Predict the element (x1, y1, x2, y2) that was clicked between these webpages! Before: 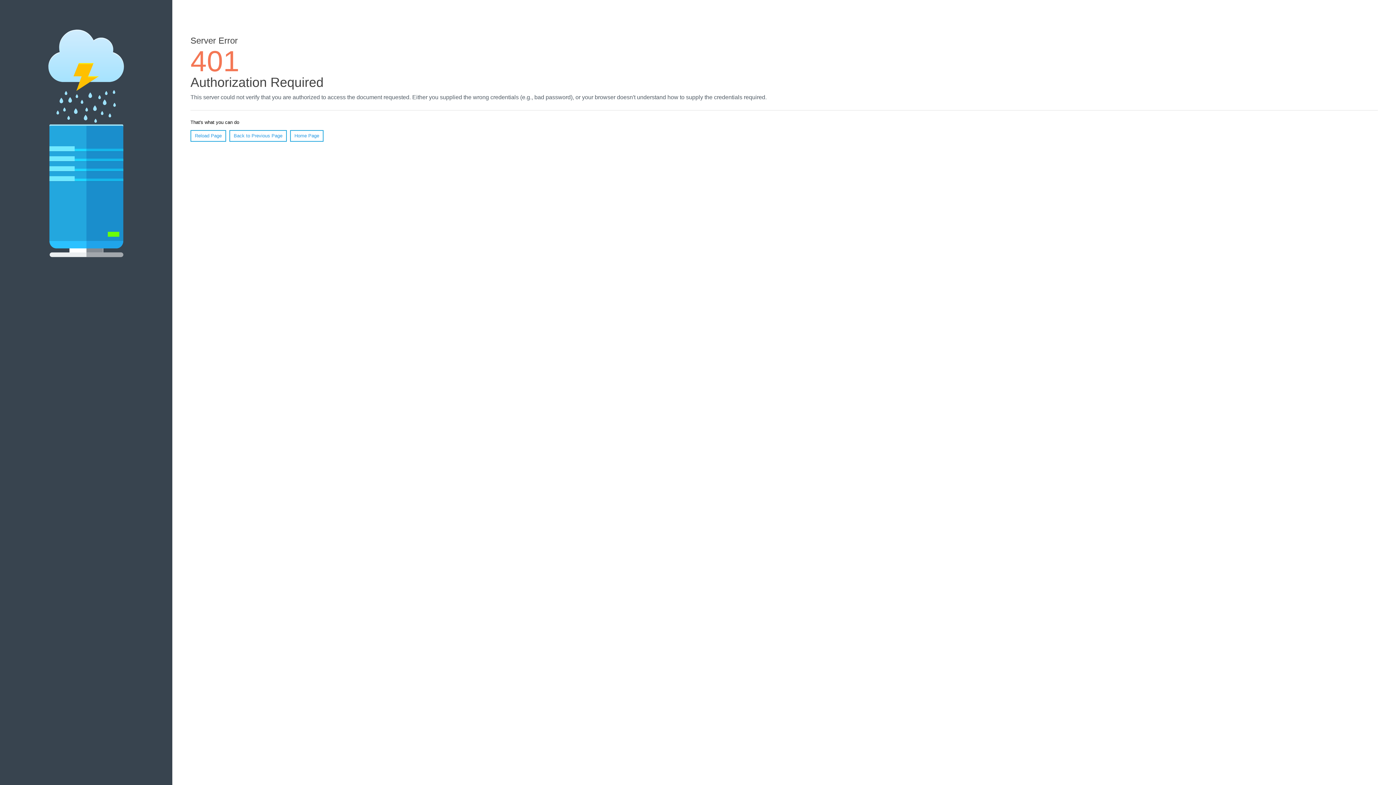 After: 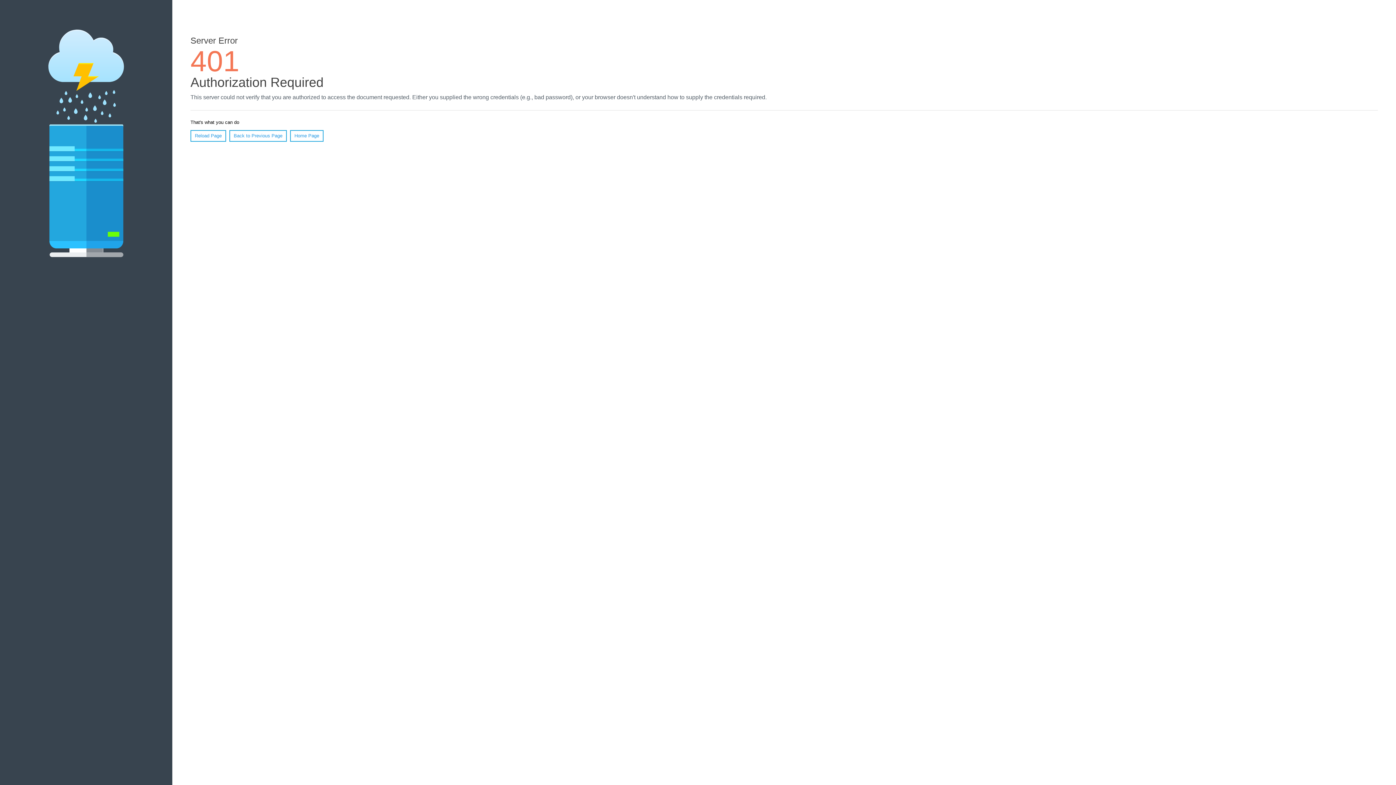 Action: bbox: (290, 130, 323, 141) label: Home Page